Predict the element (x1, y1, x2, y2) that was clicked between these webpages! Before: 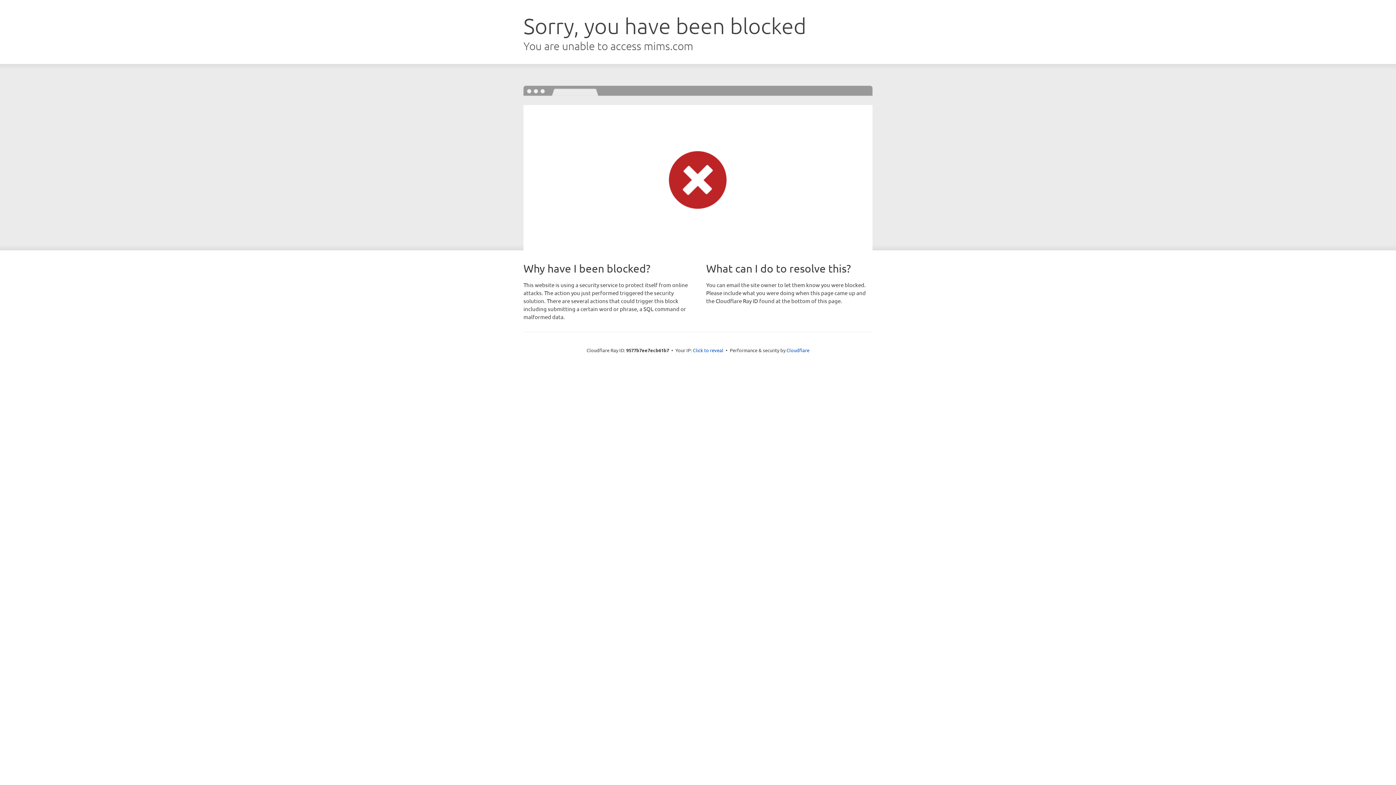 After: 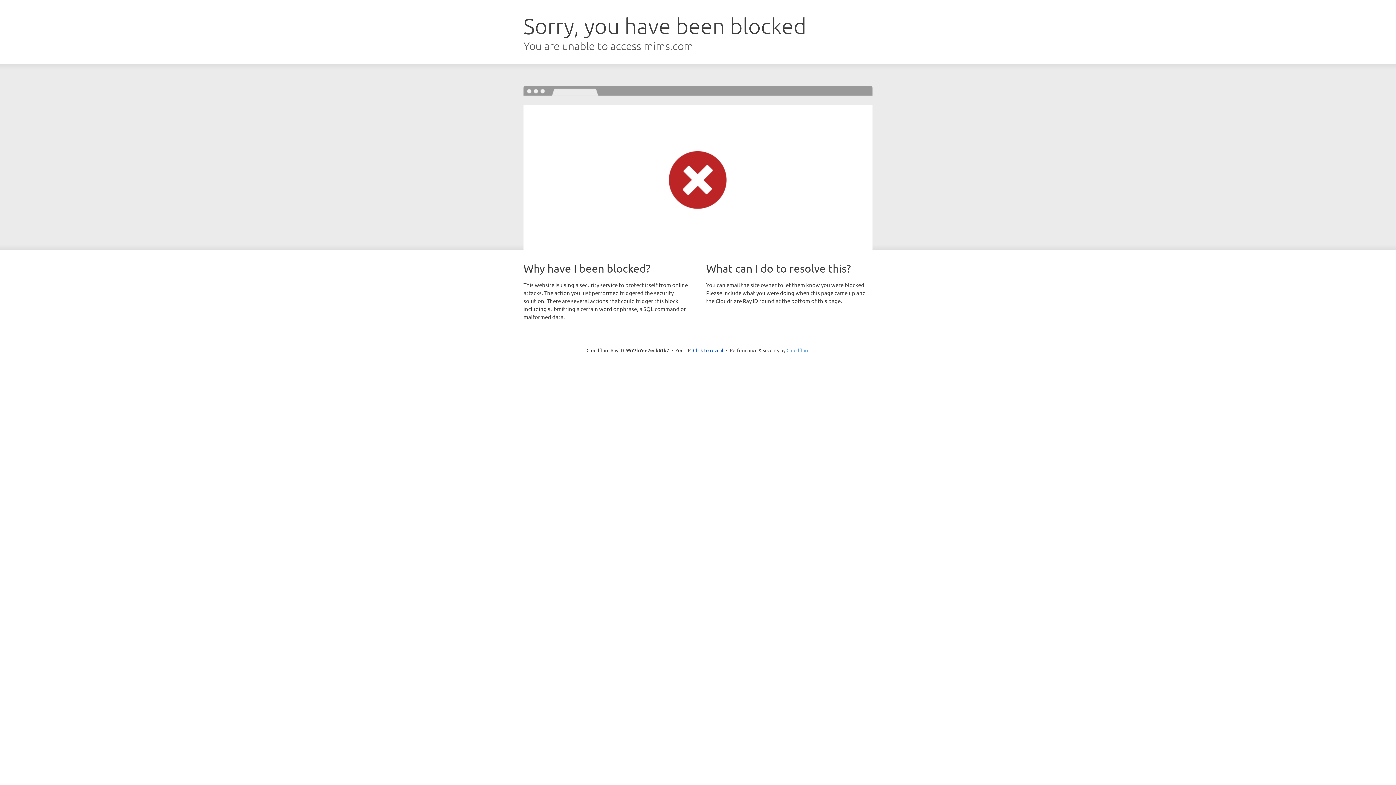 Action: label: Cloudflare bbox: (786, 347, 809, 353)